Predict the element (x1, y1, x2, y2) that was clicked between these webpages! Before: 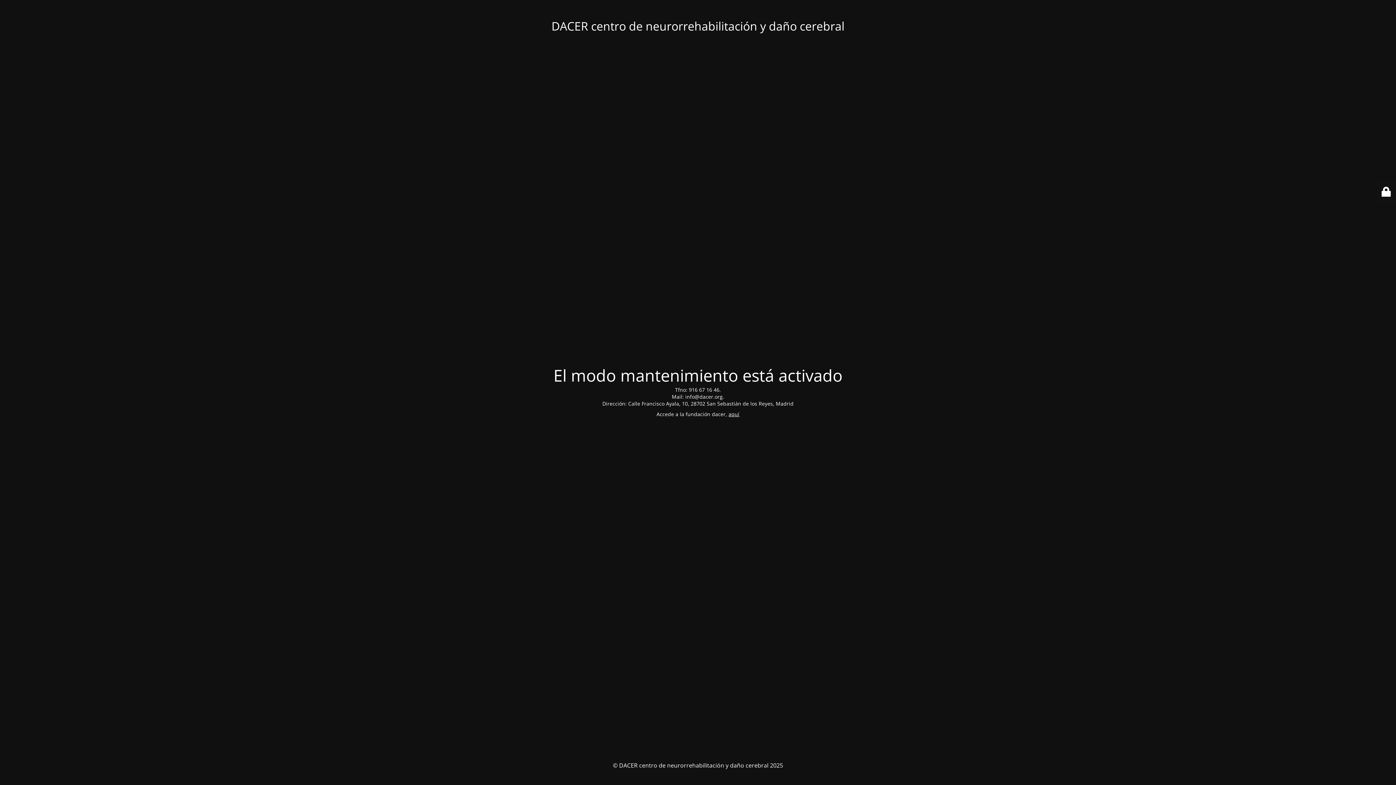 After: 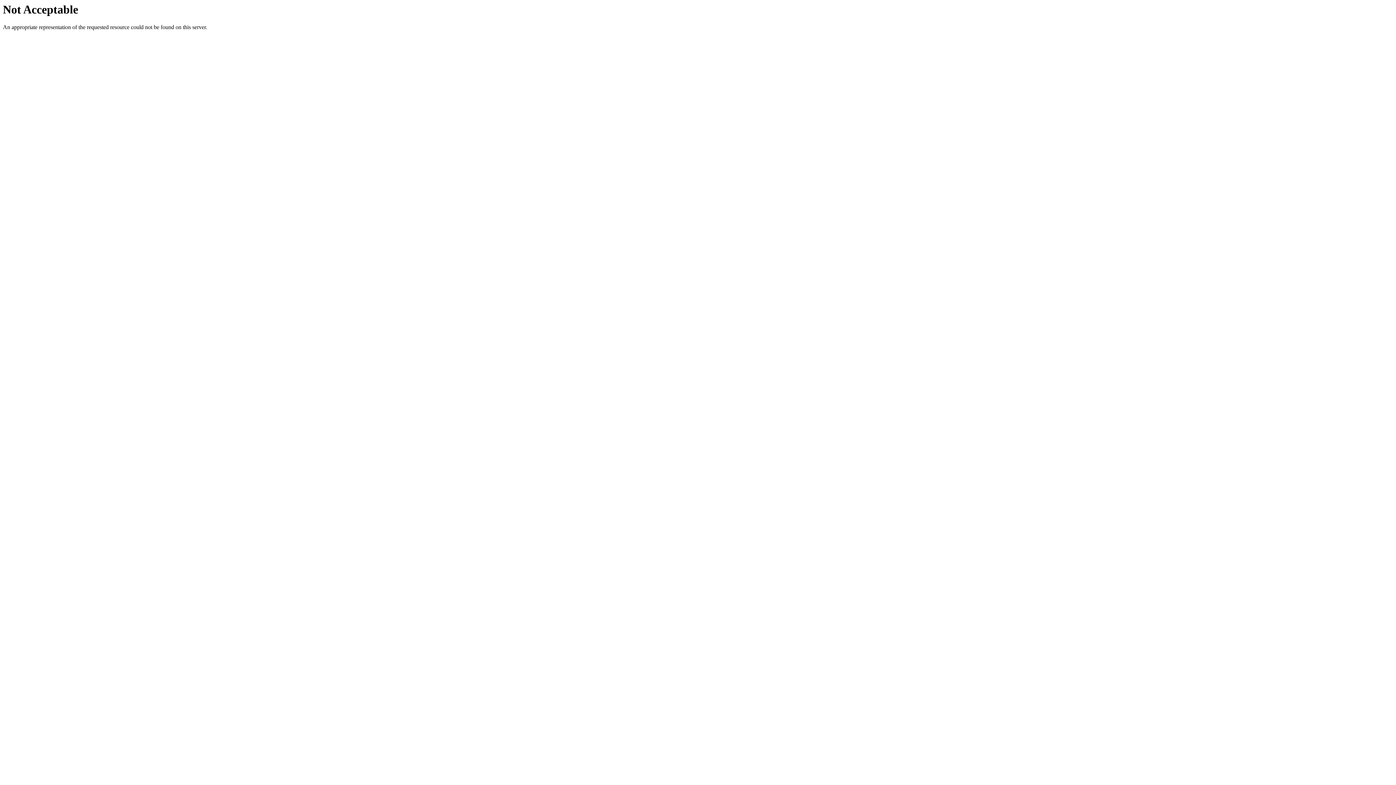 Action: bbox: (728, 410, 739, 417) label: aquí